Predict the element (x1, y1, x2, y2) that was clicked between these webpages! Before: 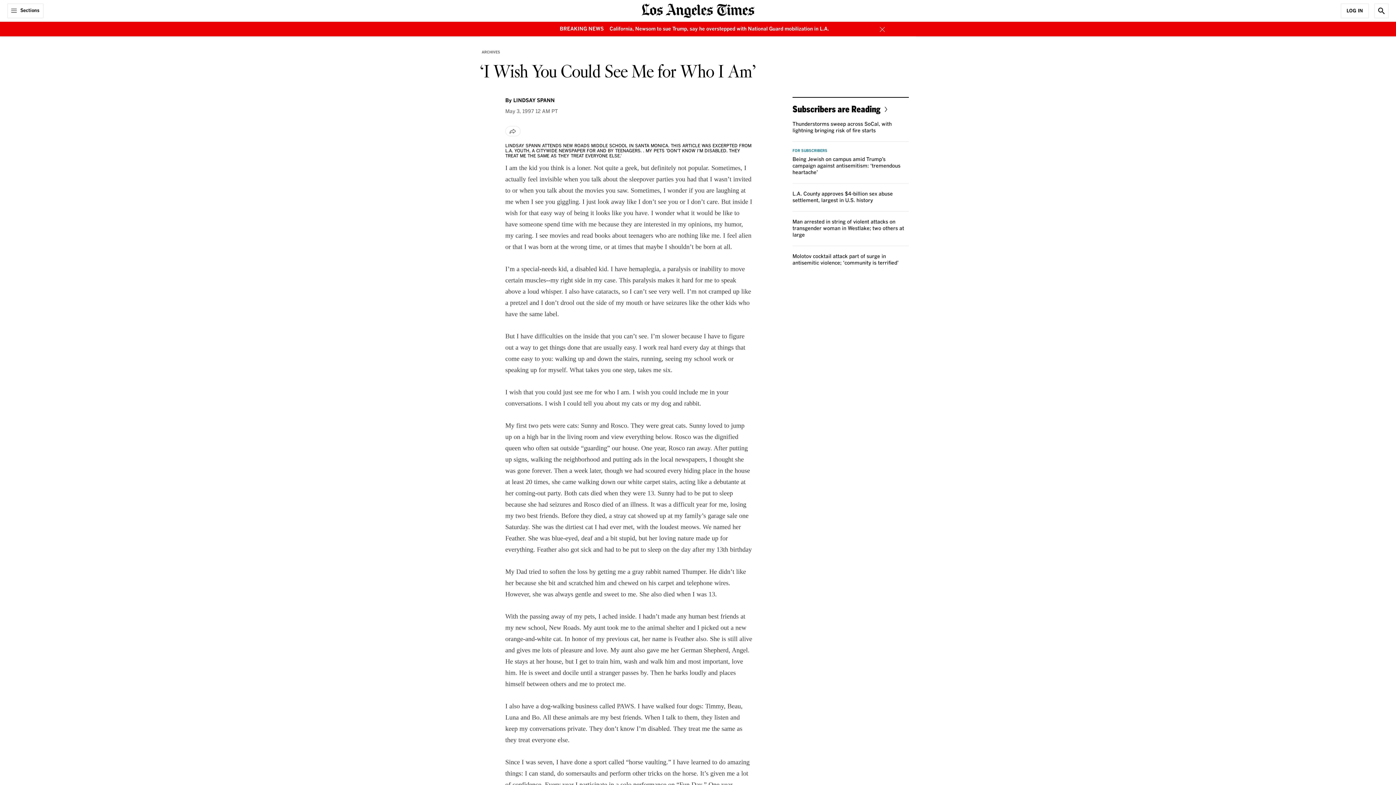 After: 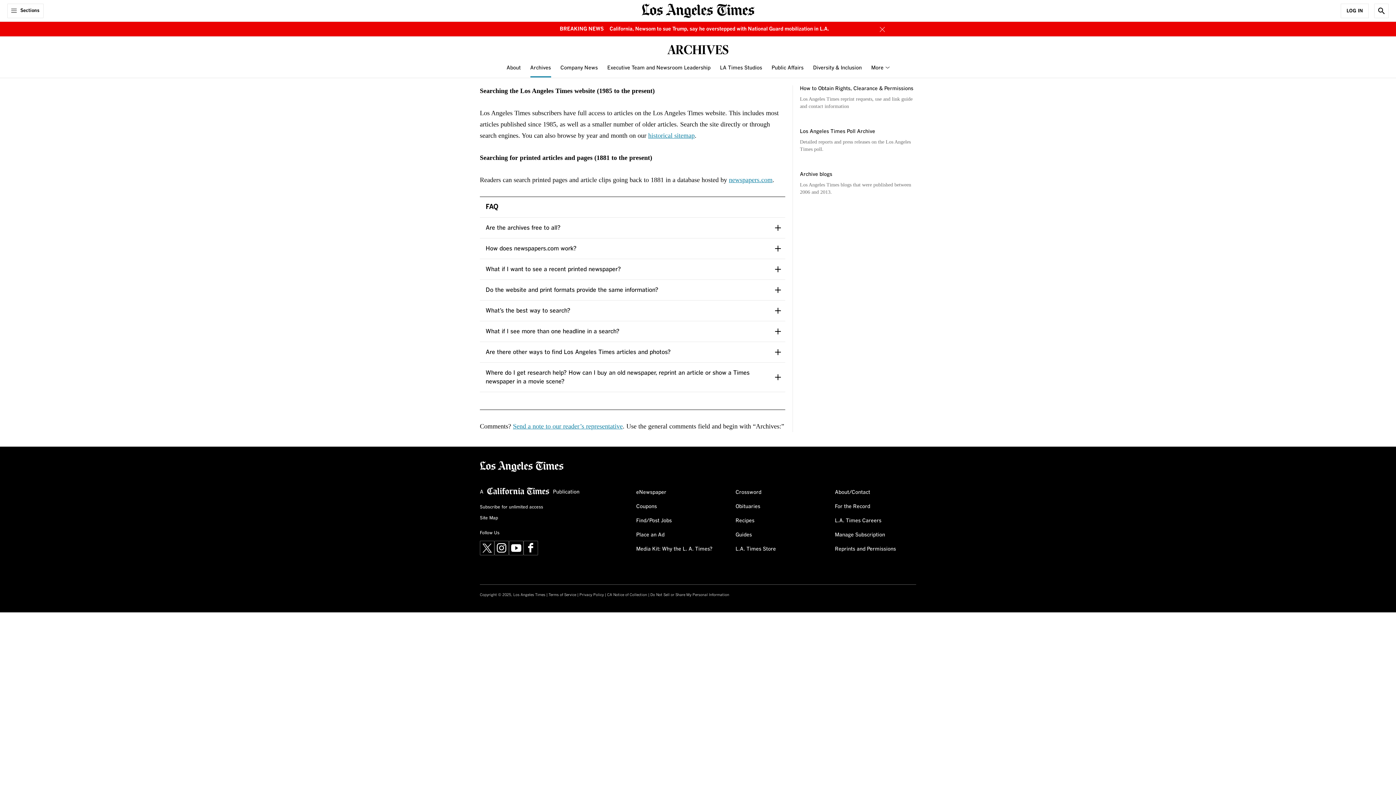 Action: bbox: (480, 48, 502, 55) label: ARCHIVES